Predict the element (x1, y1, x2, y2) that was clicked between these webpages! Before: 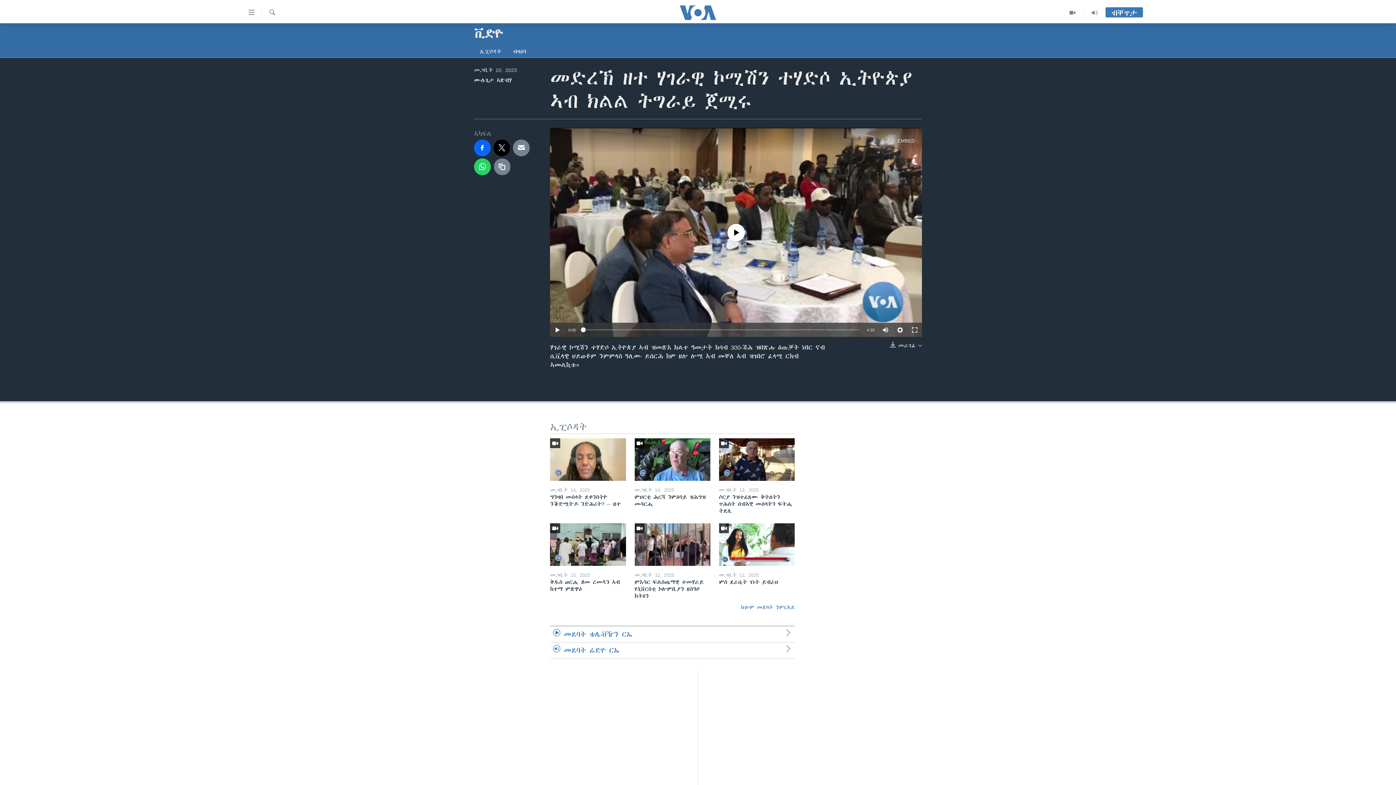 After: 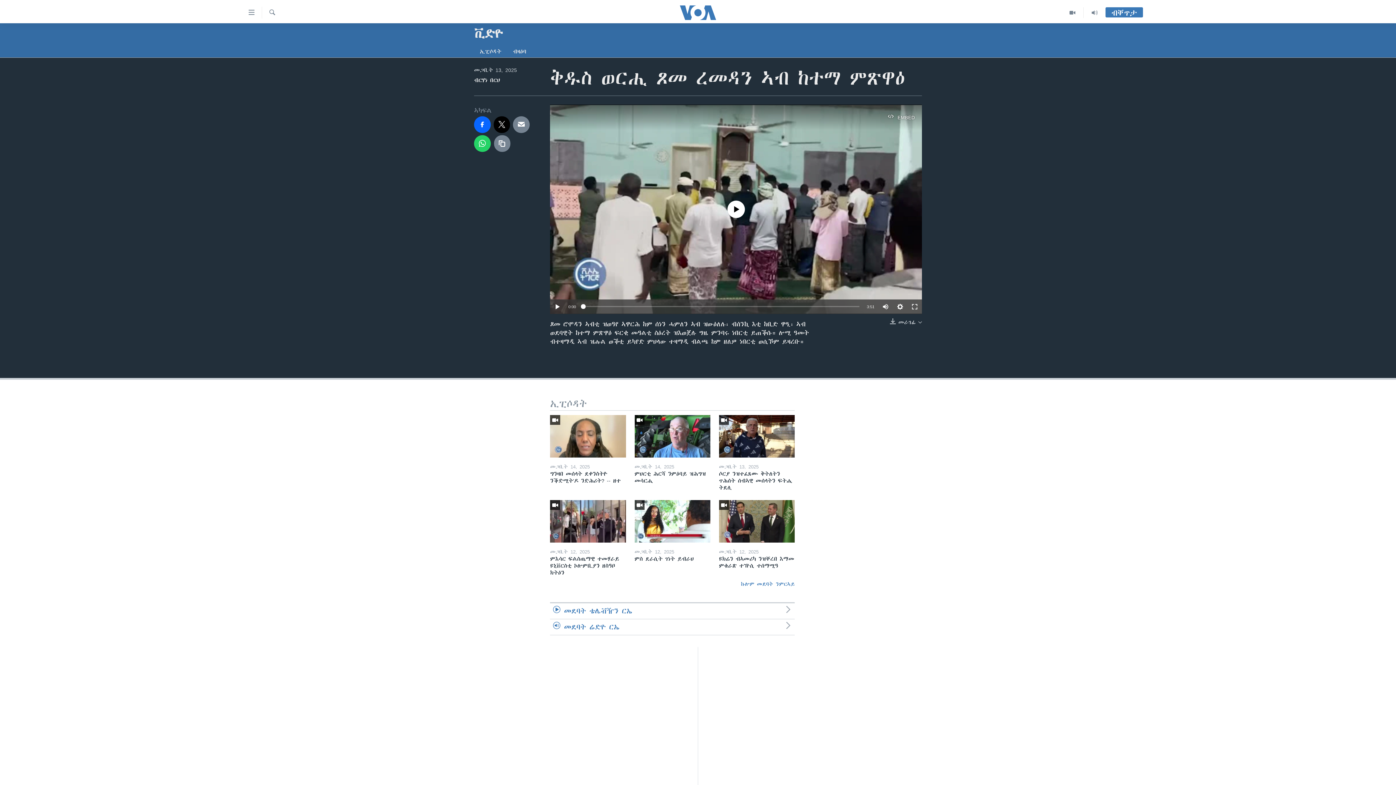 Action: label: ቅዱስ ወርሒ ጾመ ረመዳን ኣብ ከተማ ምጽዋዕ bbox: (550, 579, 626, 597)